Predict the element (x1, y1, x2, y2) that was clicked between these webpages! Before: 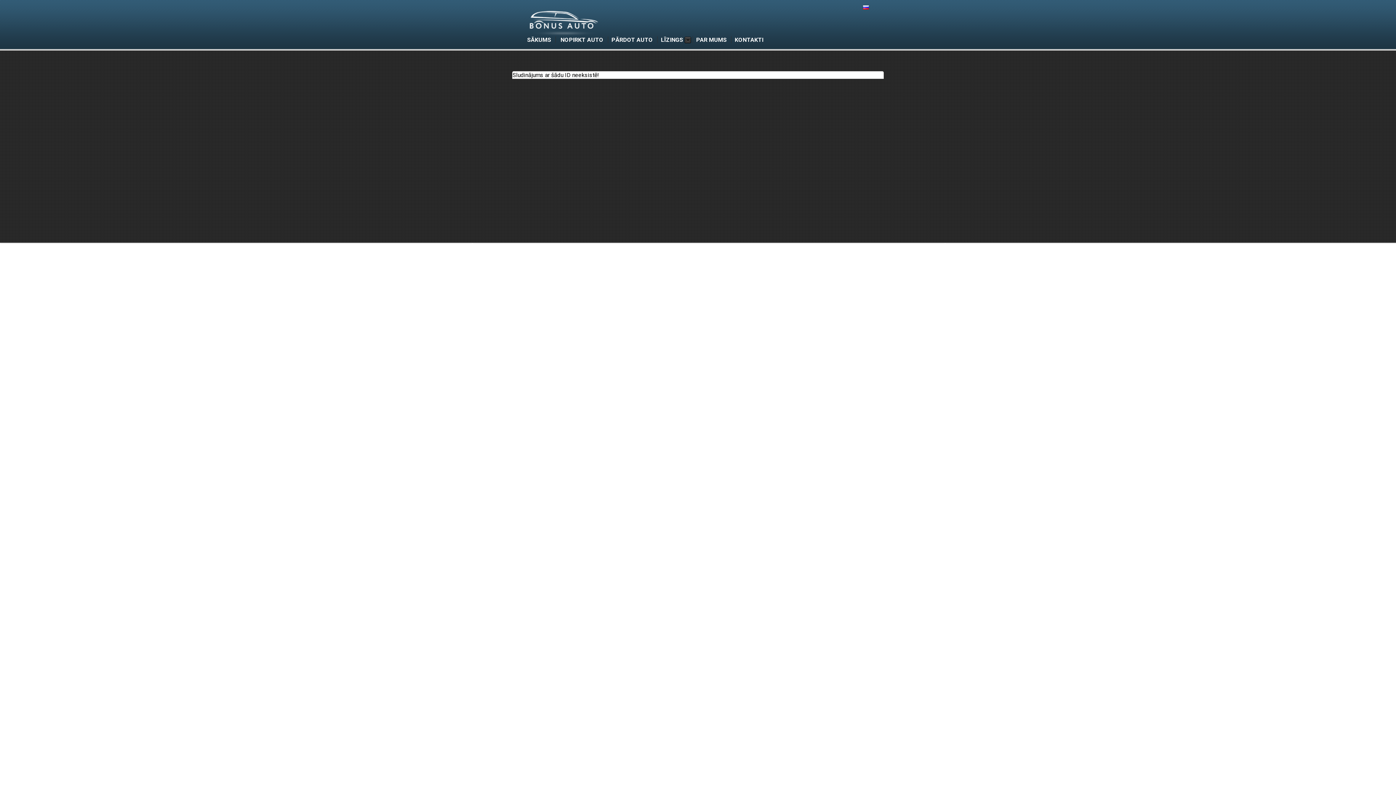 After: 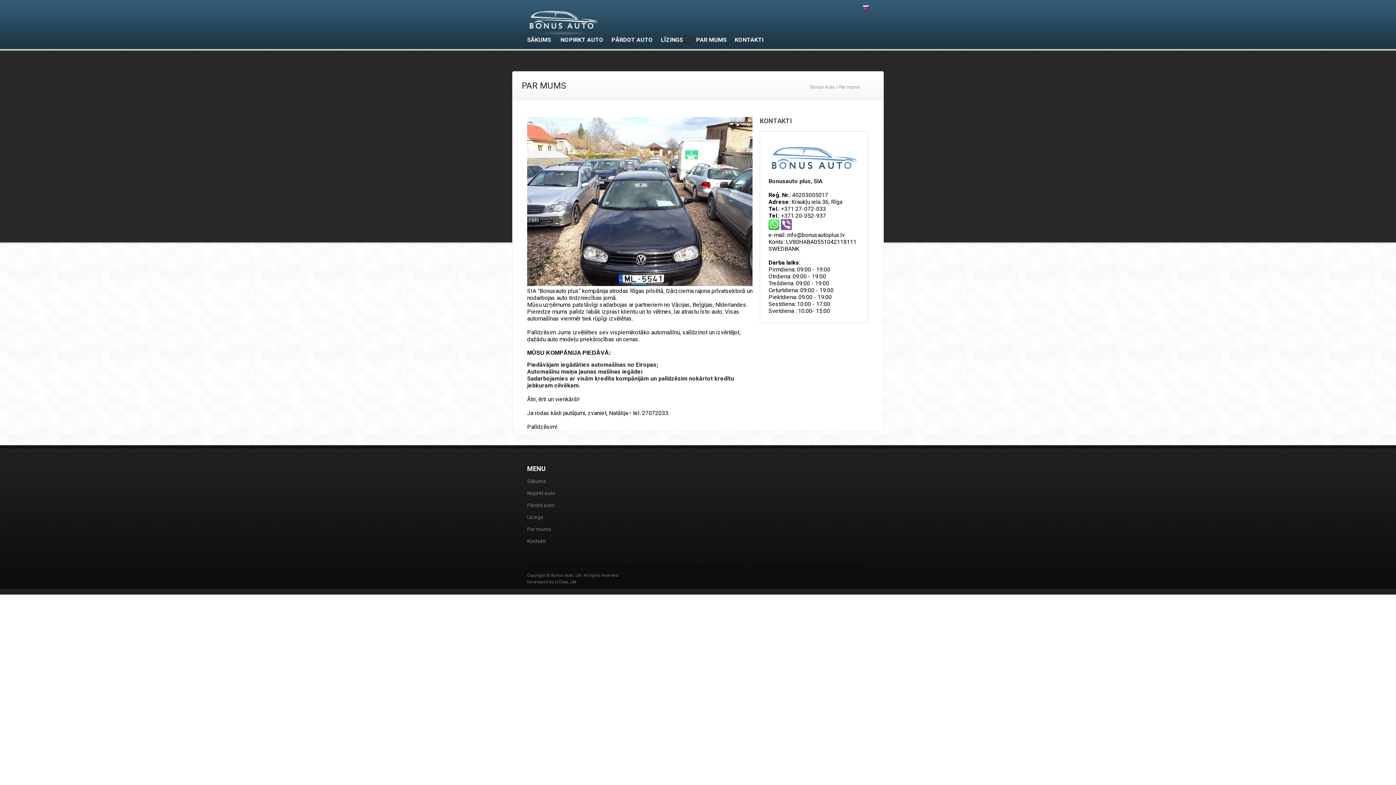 Action: label: PAR MUMS bbox: (696, 36, 726, 54)